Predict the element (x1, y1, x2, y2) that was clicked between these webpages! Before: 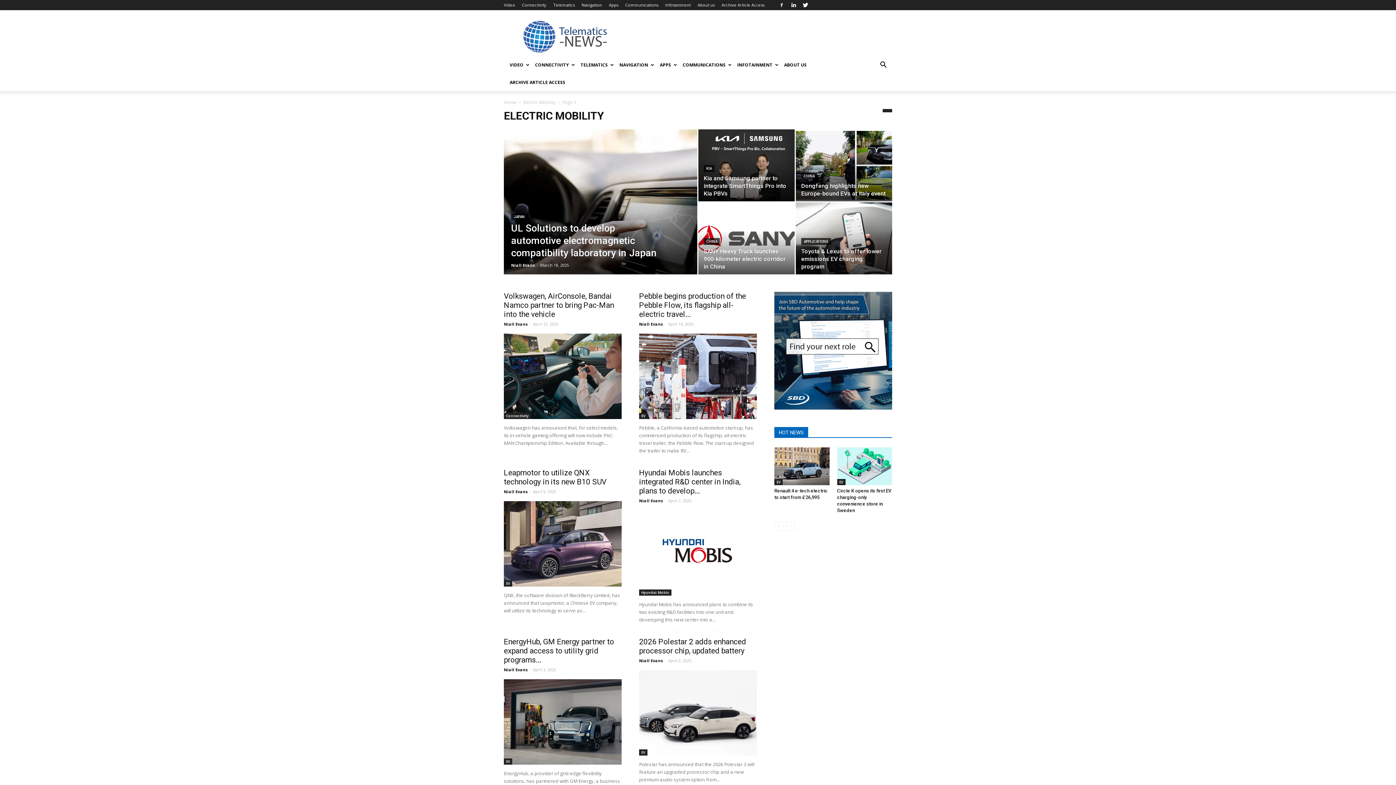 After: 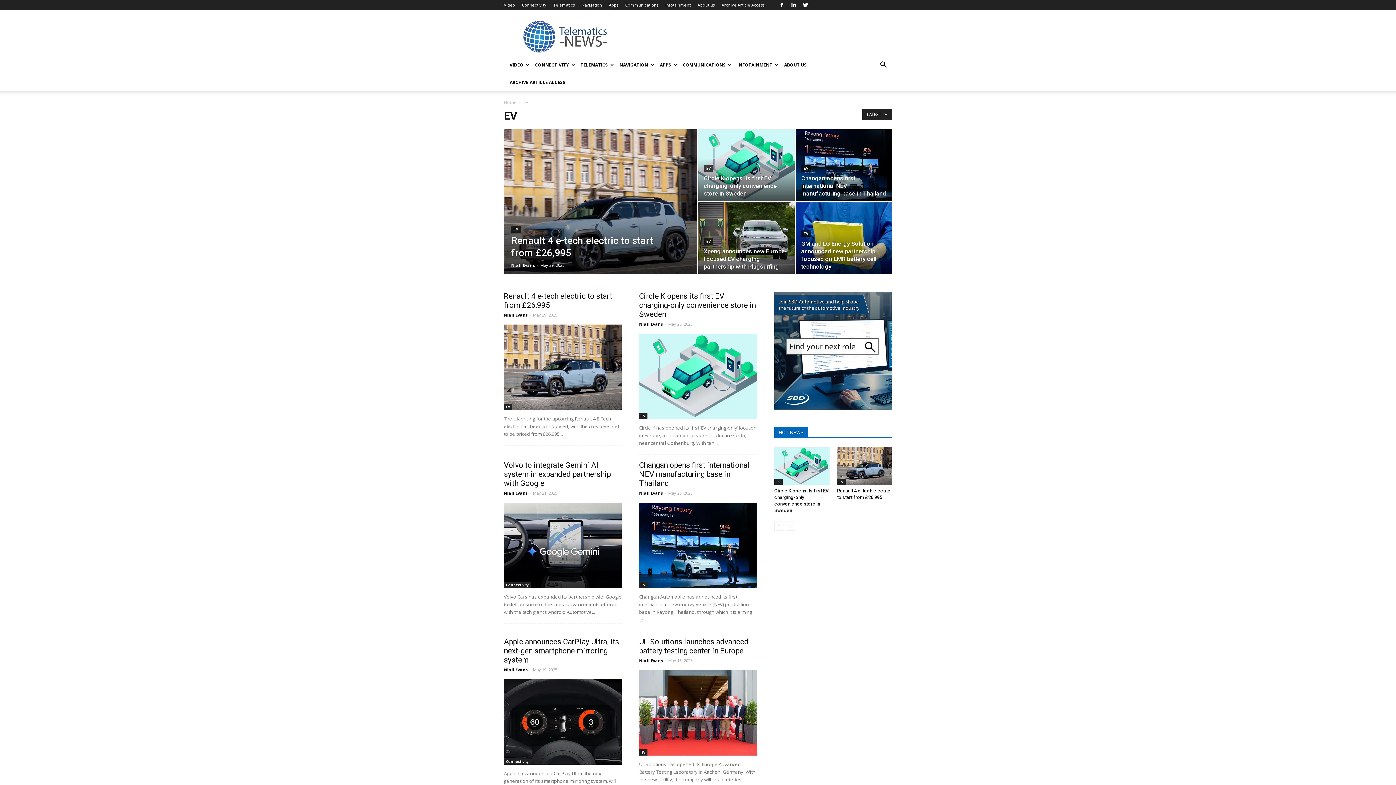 Action: label: EV bbox: (639, 749, 647, 756)